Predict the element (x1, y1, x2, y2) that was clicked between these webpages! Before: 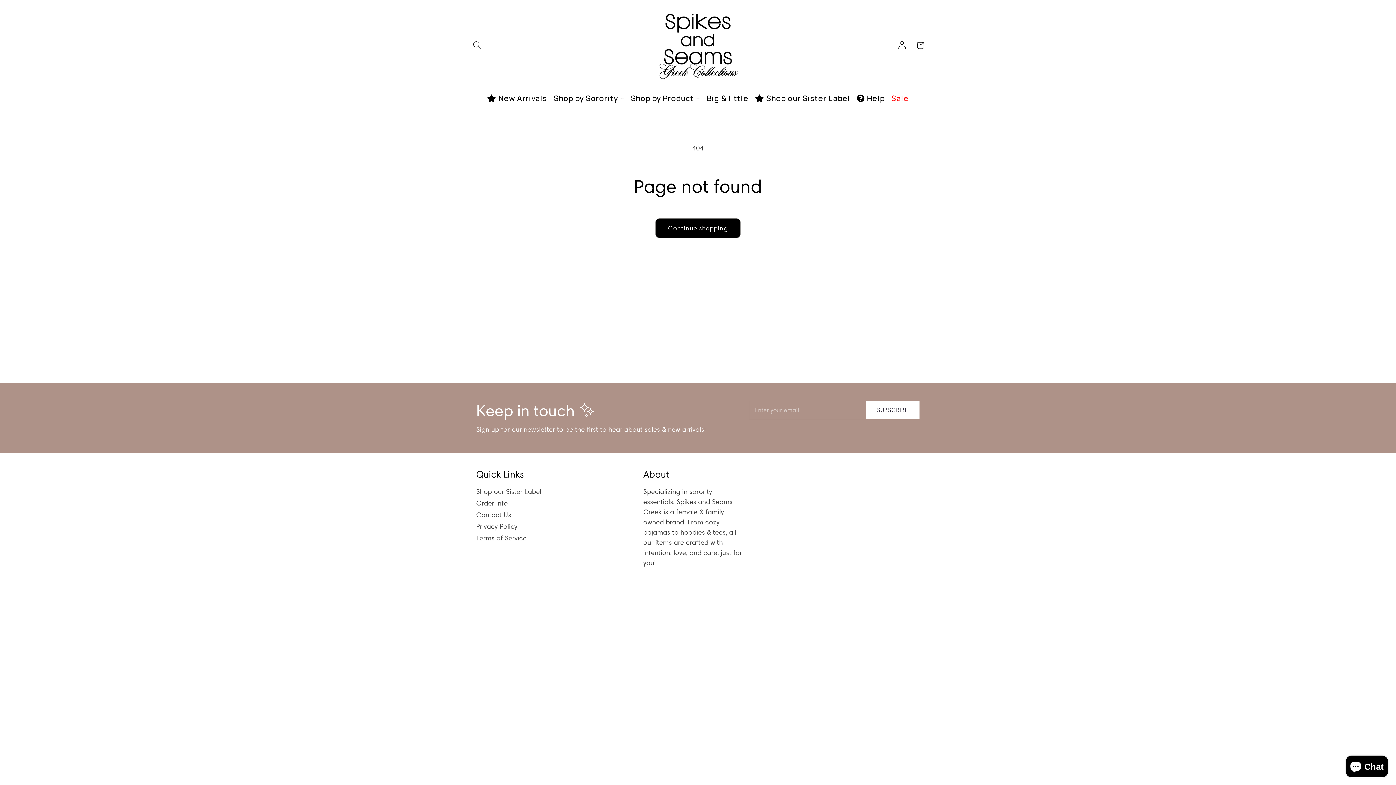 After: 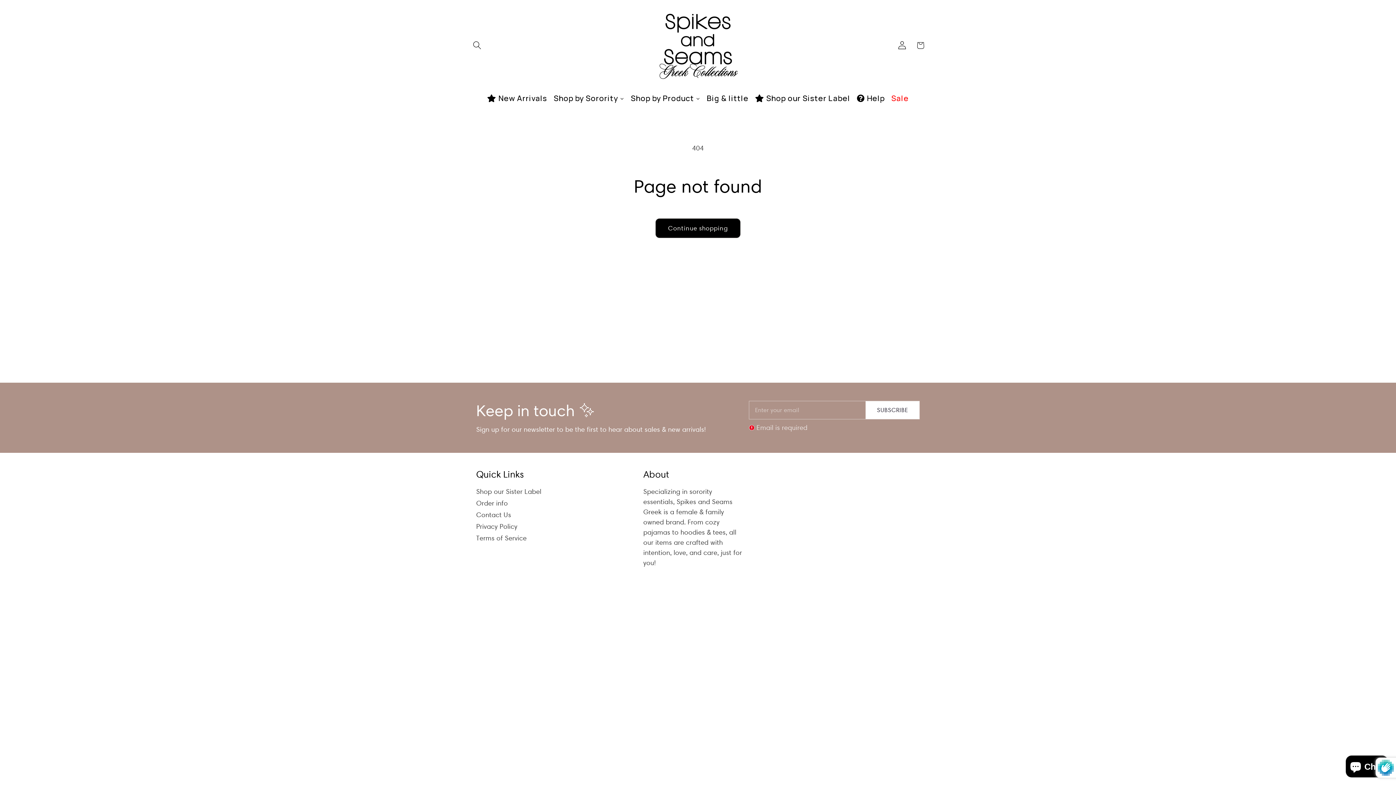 Action: label: SUBSCRIBE bbox: (865, 401, 919, 419)